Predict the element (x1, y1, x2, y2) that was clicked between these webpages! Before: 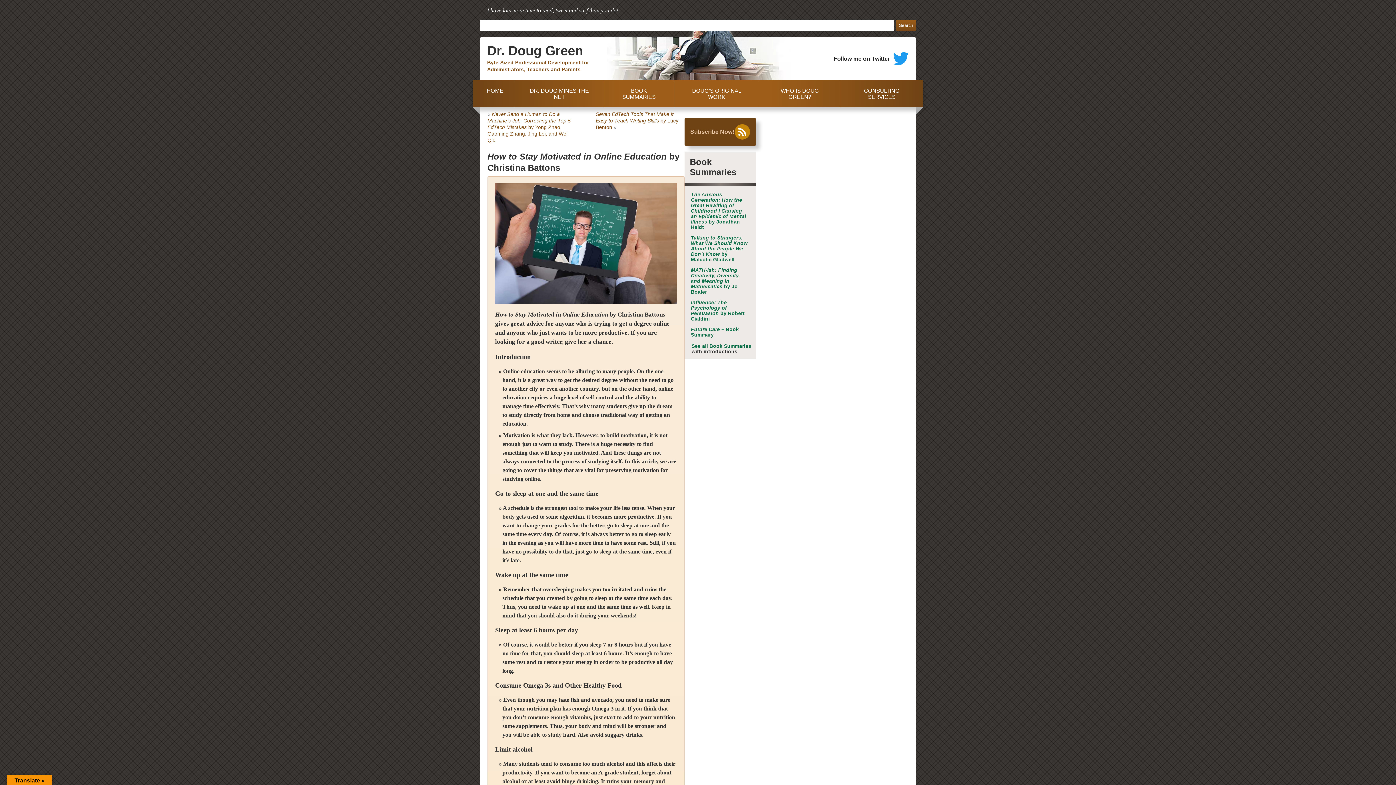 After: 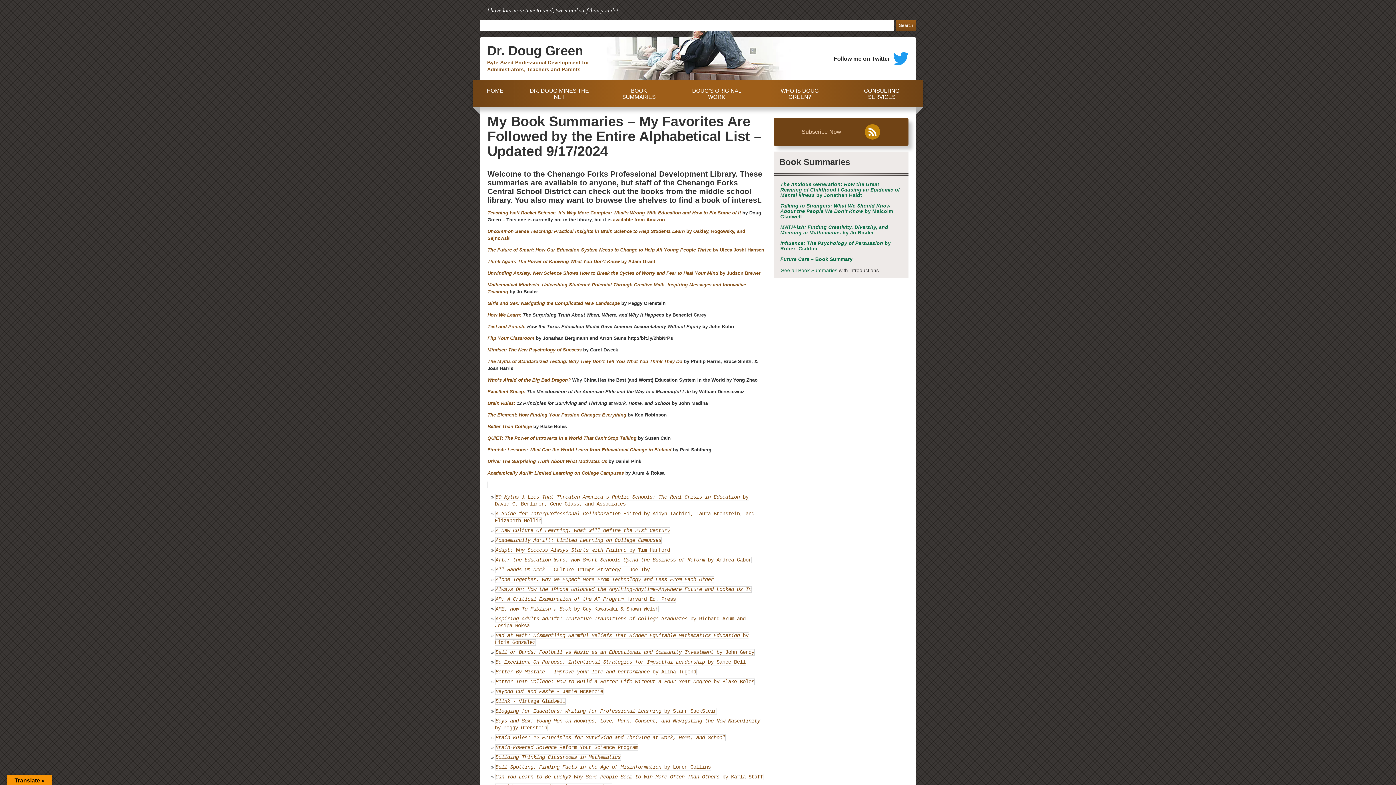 Action: bbox: (604, 80, 674, 107) label: BOOK SUMMARIES